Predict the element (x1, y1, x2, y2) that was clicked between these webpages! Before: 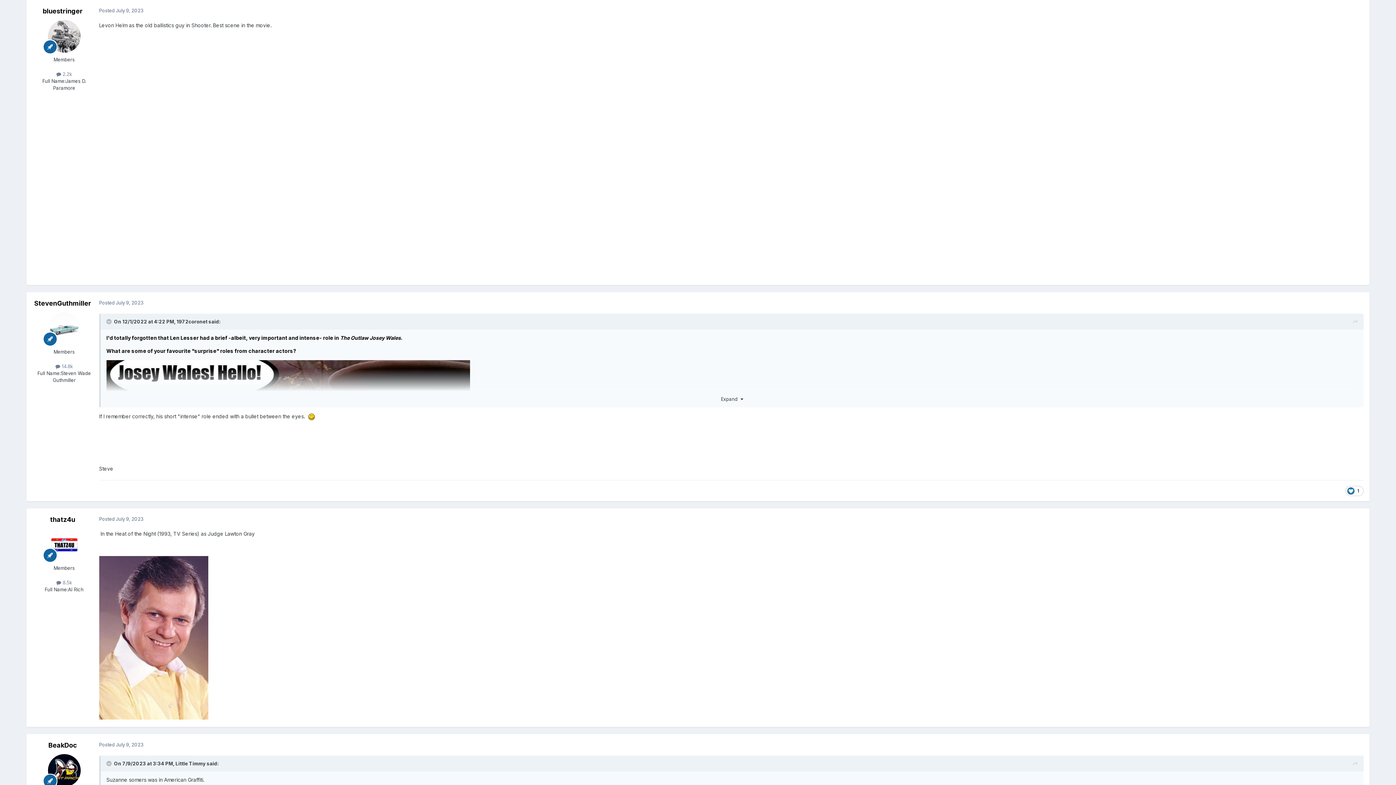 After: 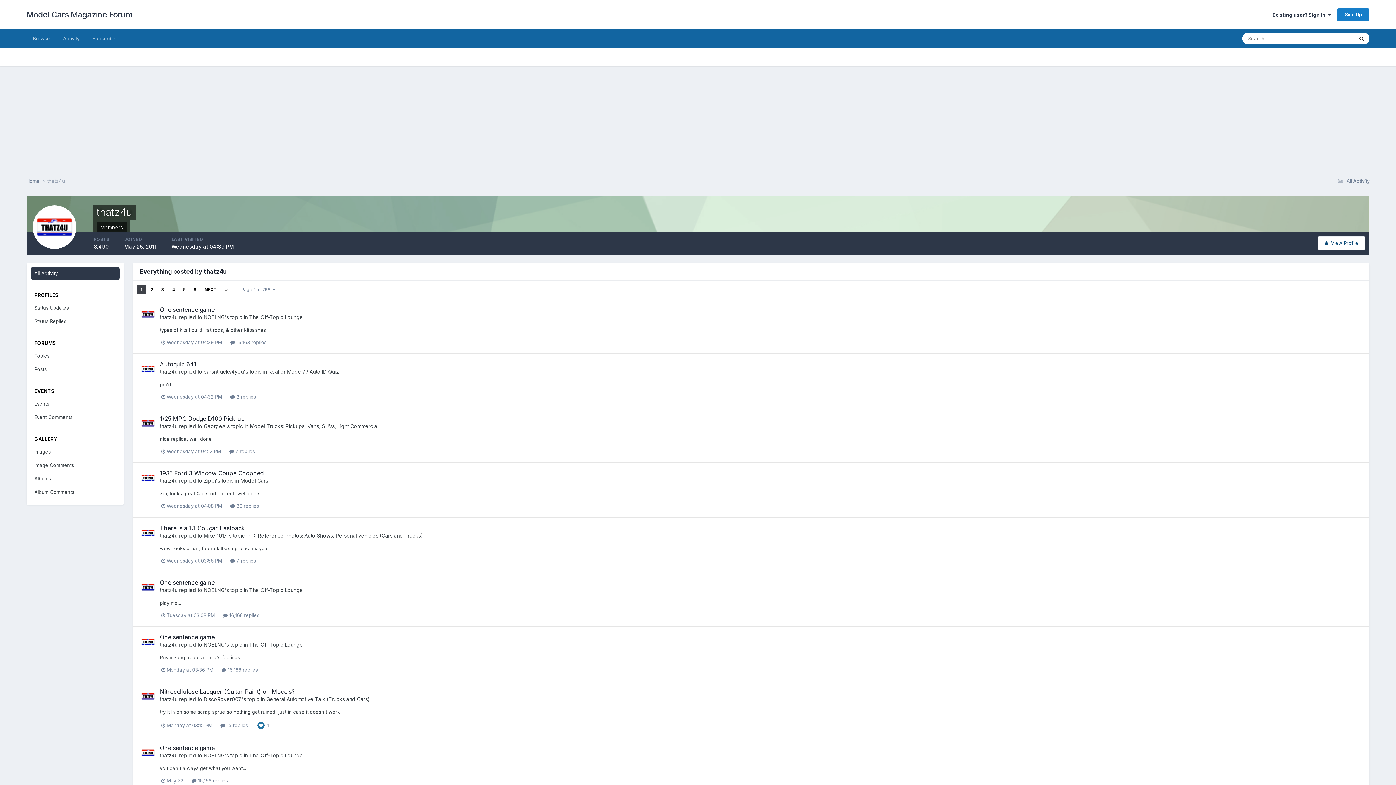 Action: bbox: (56, 579, 72, 585) label:  8.5k